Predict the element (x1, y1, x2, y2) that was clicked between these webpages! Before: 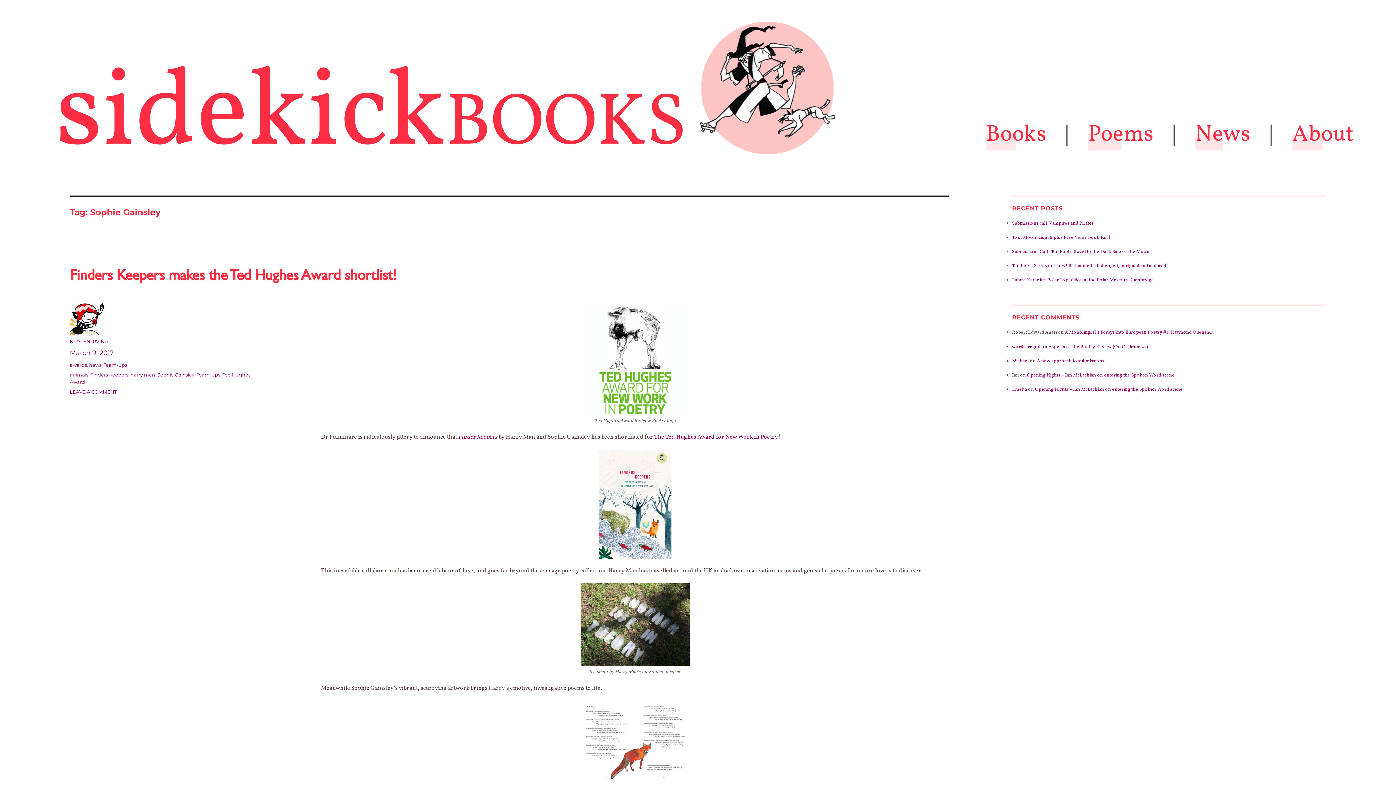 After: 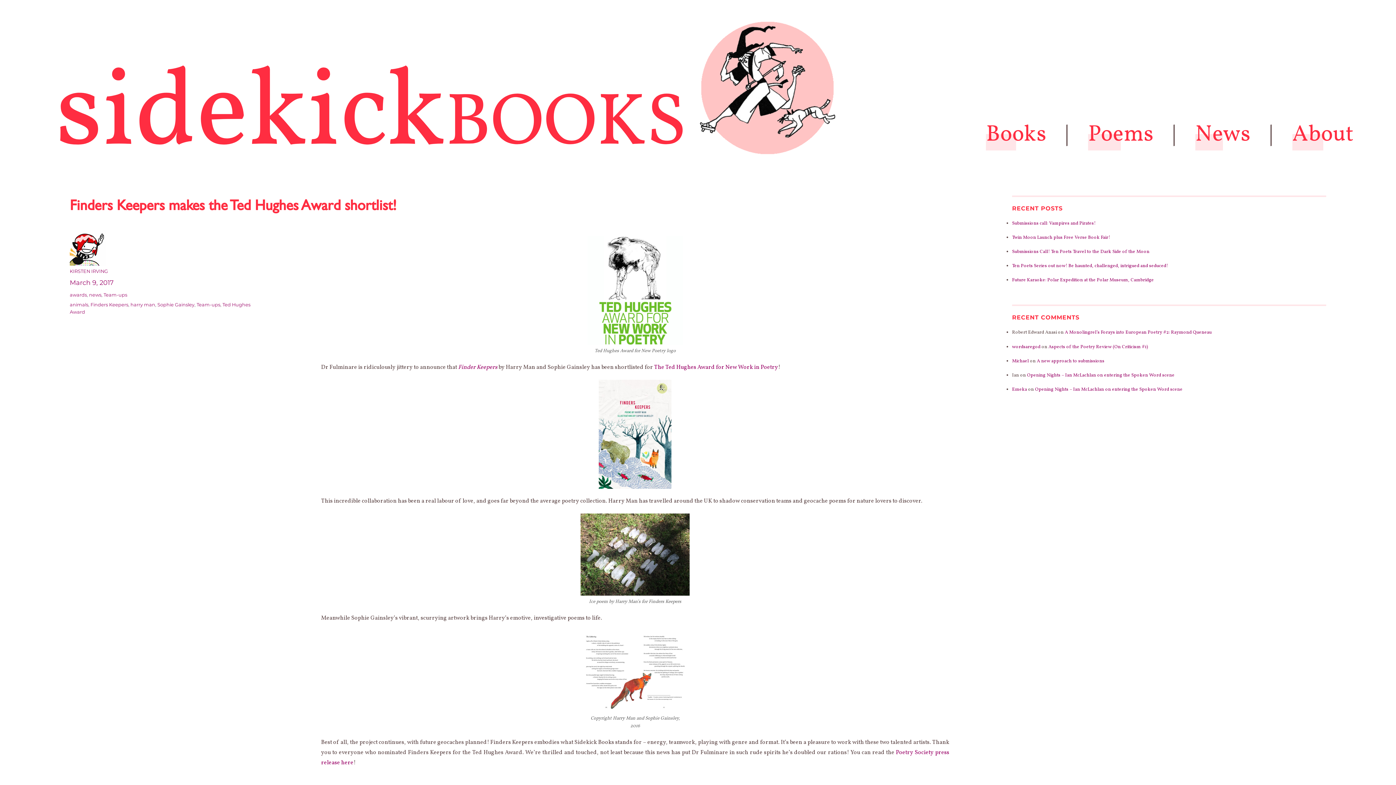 Action: bbox: (69, 349, 113, 356) label: March 9, 2017